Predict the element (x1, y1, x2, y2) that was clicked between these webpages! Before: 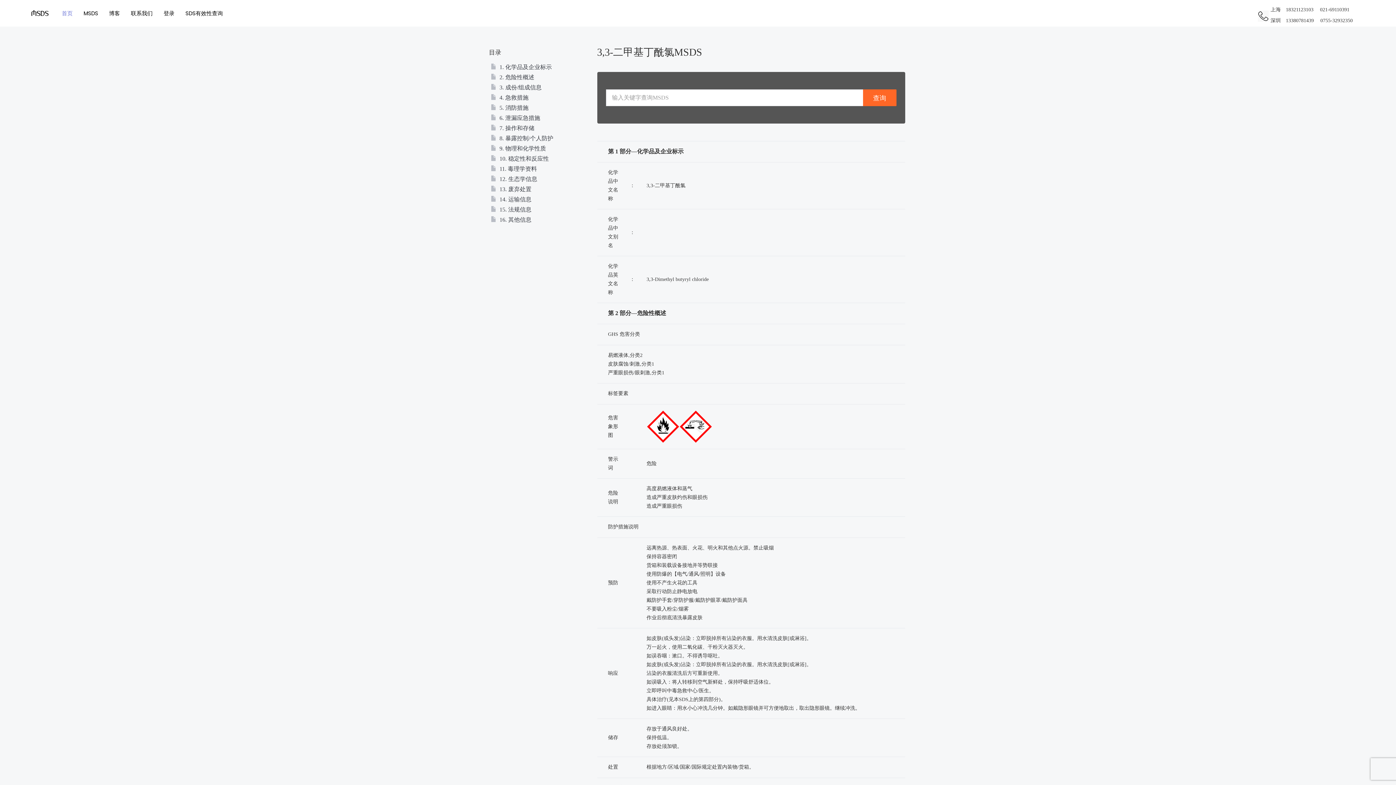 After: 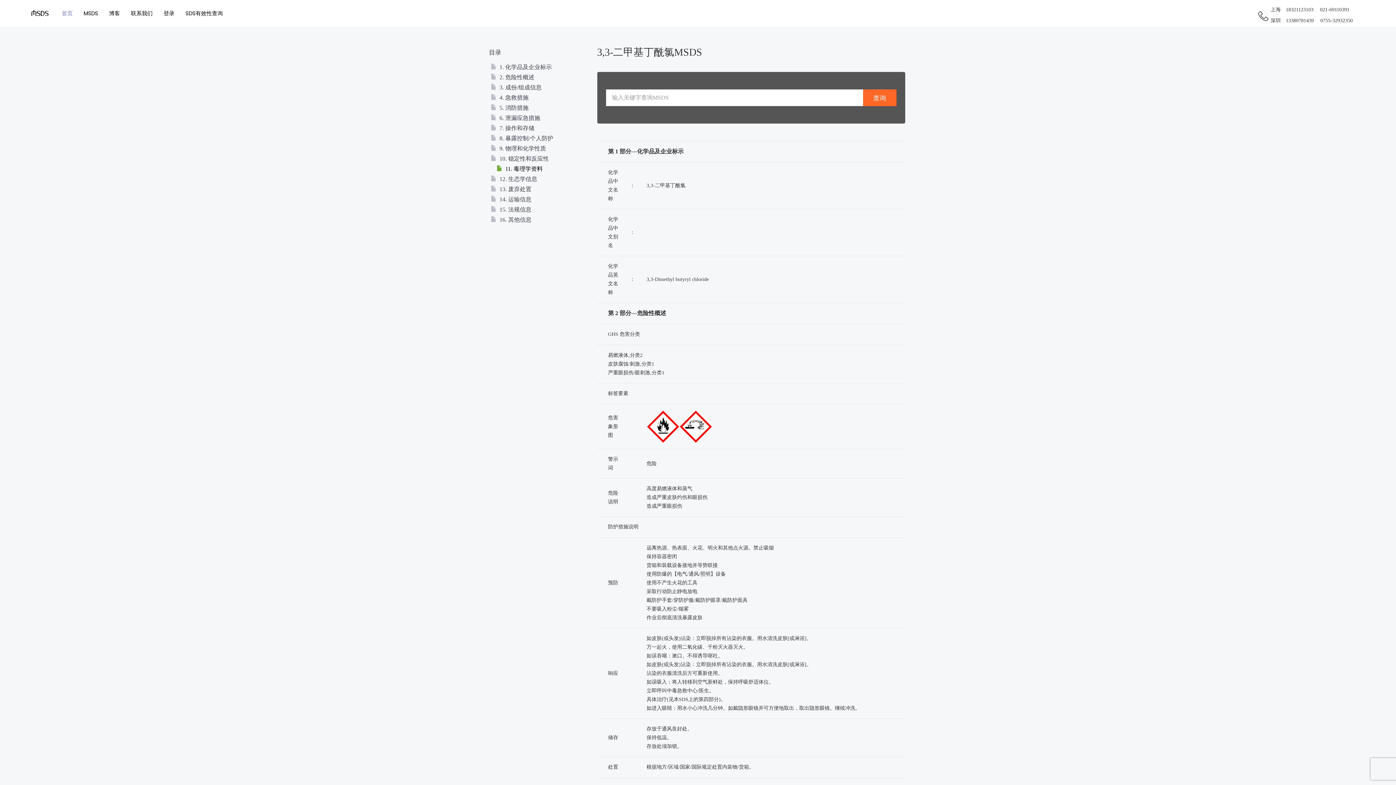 Action: label:  11. 毒理学资料 bbox: (490, 163, 829, 173)